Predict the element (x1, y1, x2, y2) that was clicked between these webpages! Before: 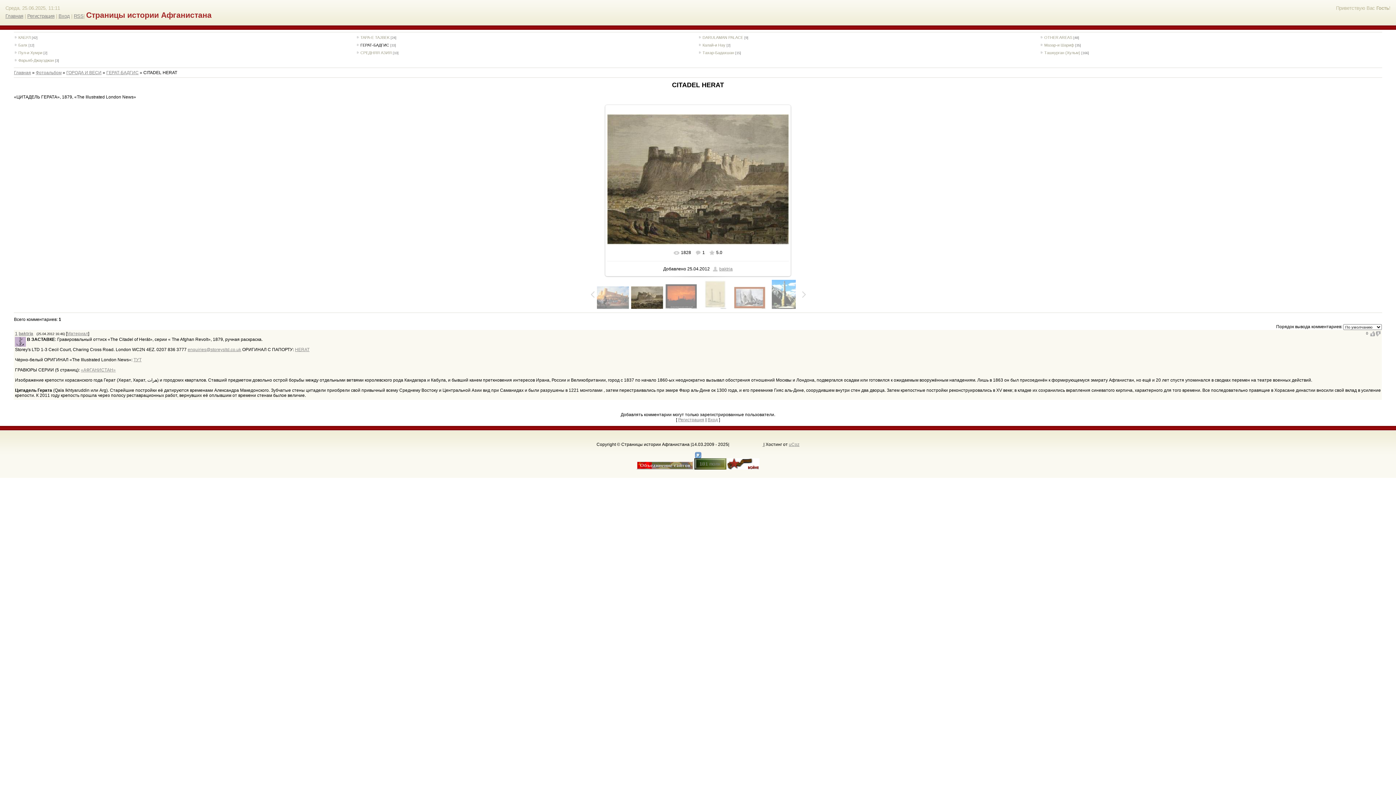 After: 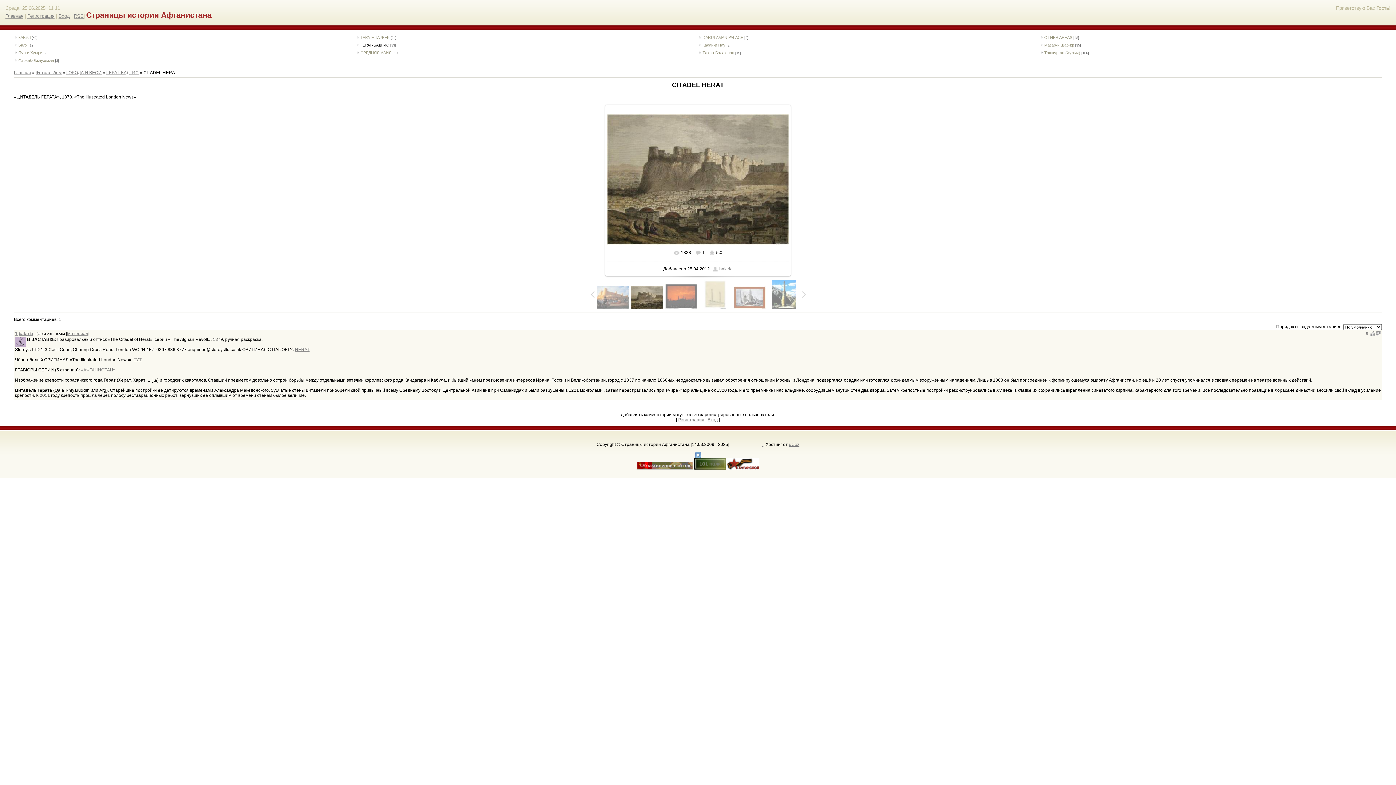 Action: label: enquiries@storeysltd.co.uk bbox: (187, 347, 241, 352)